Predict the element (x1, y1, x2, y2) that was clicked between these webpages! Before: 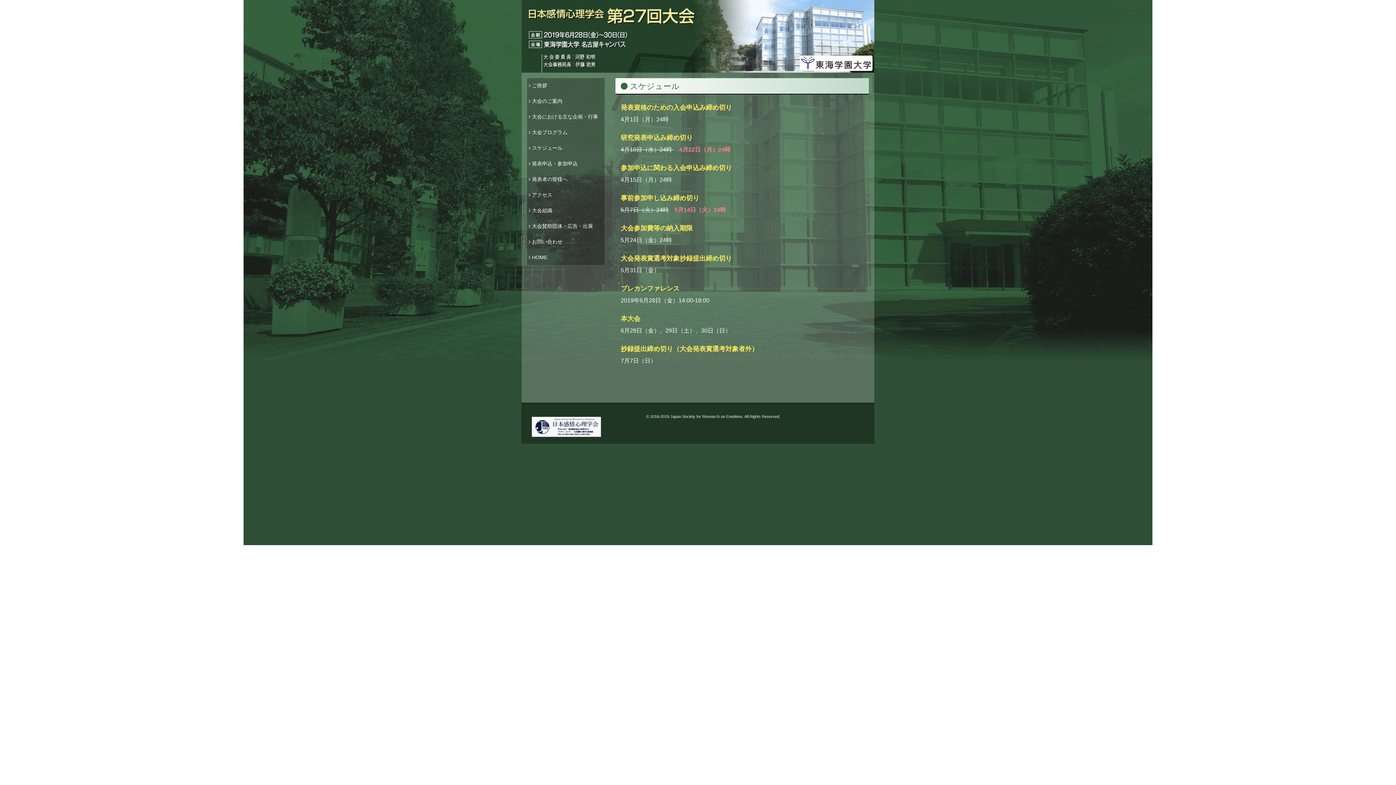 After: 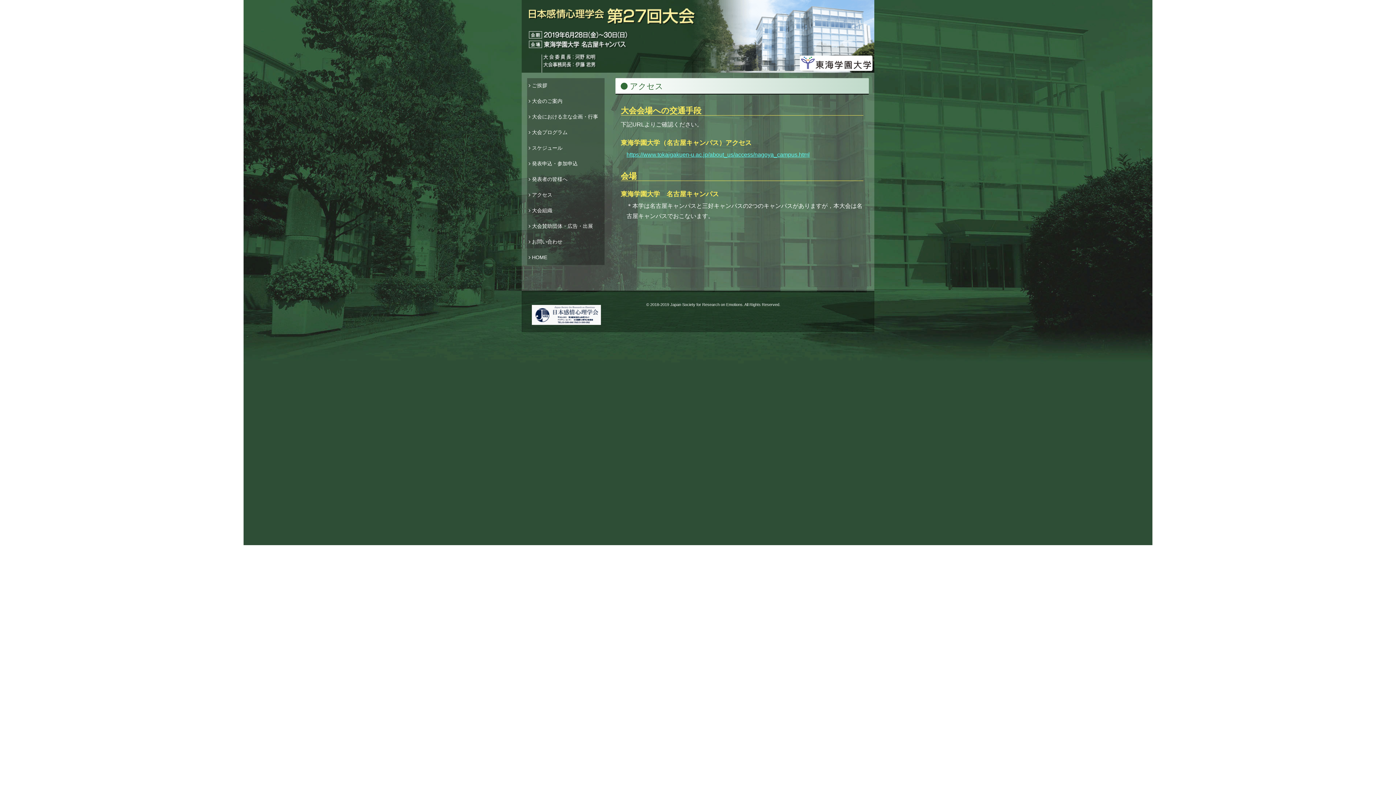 Action: bbox: (527, 187, 604, 202) label:  アクセス